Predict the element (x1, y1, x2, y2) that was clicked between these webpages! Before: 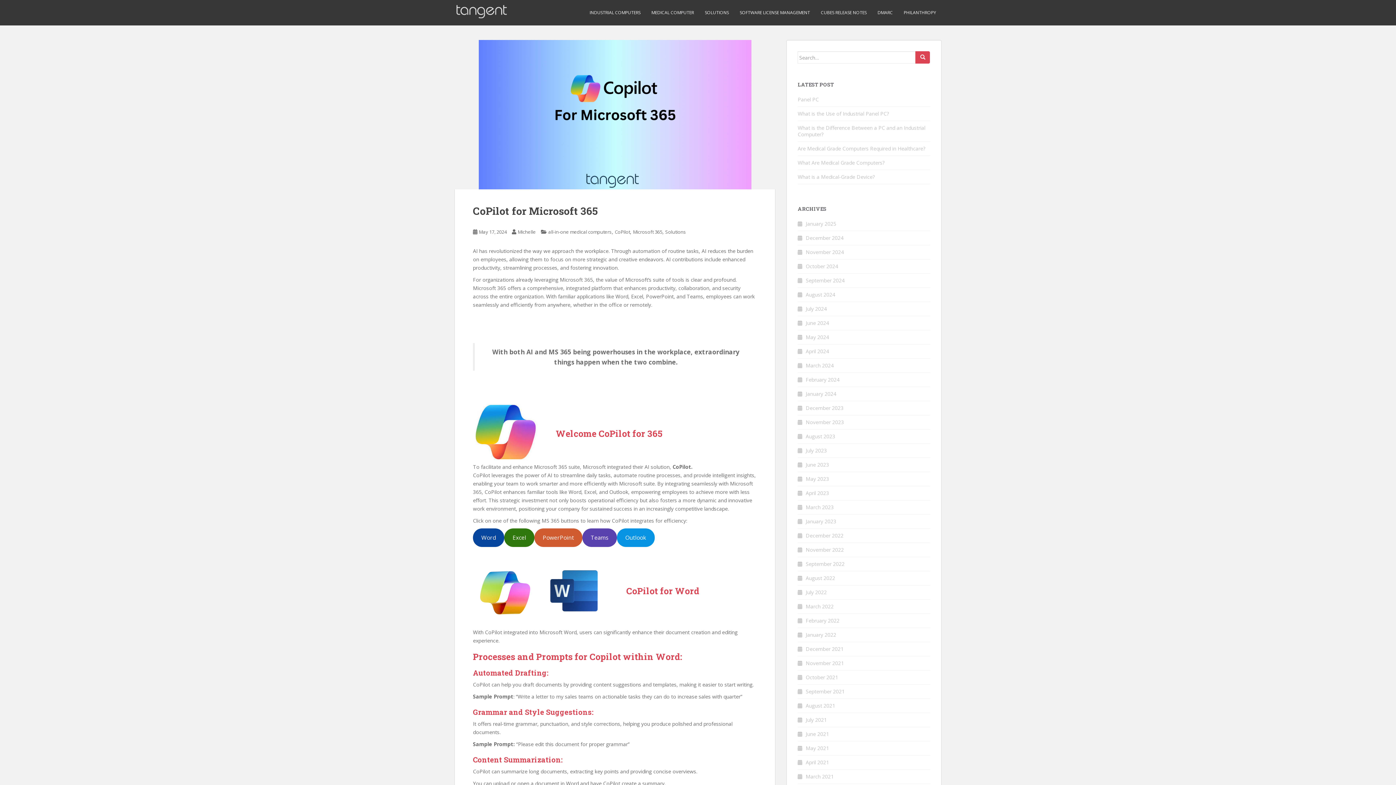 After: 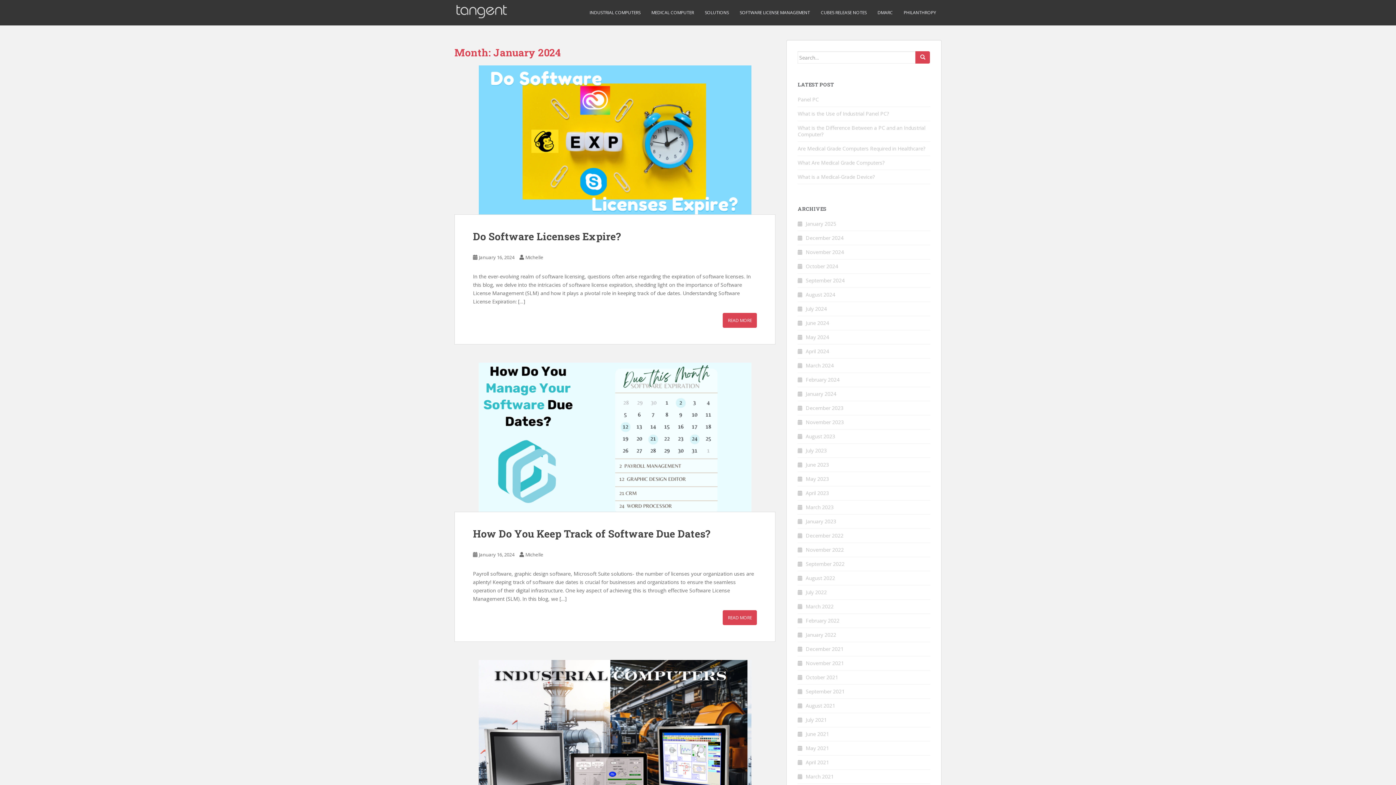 Action: label: January 2024 bbox: (805, 390, 836, 397)